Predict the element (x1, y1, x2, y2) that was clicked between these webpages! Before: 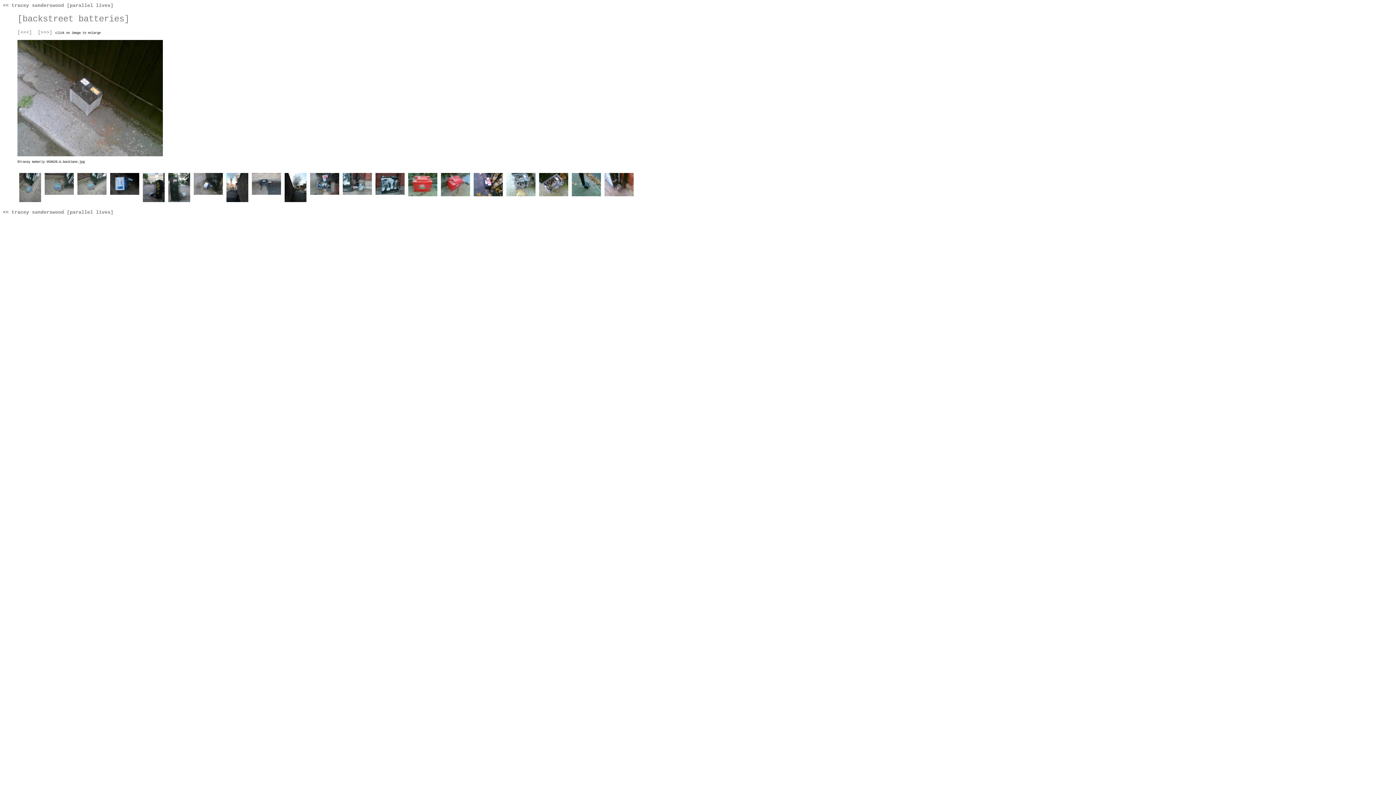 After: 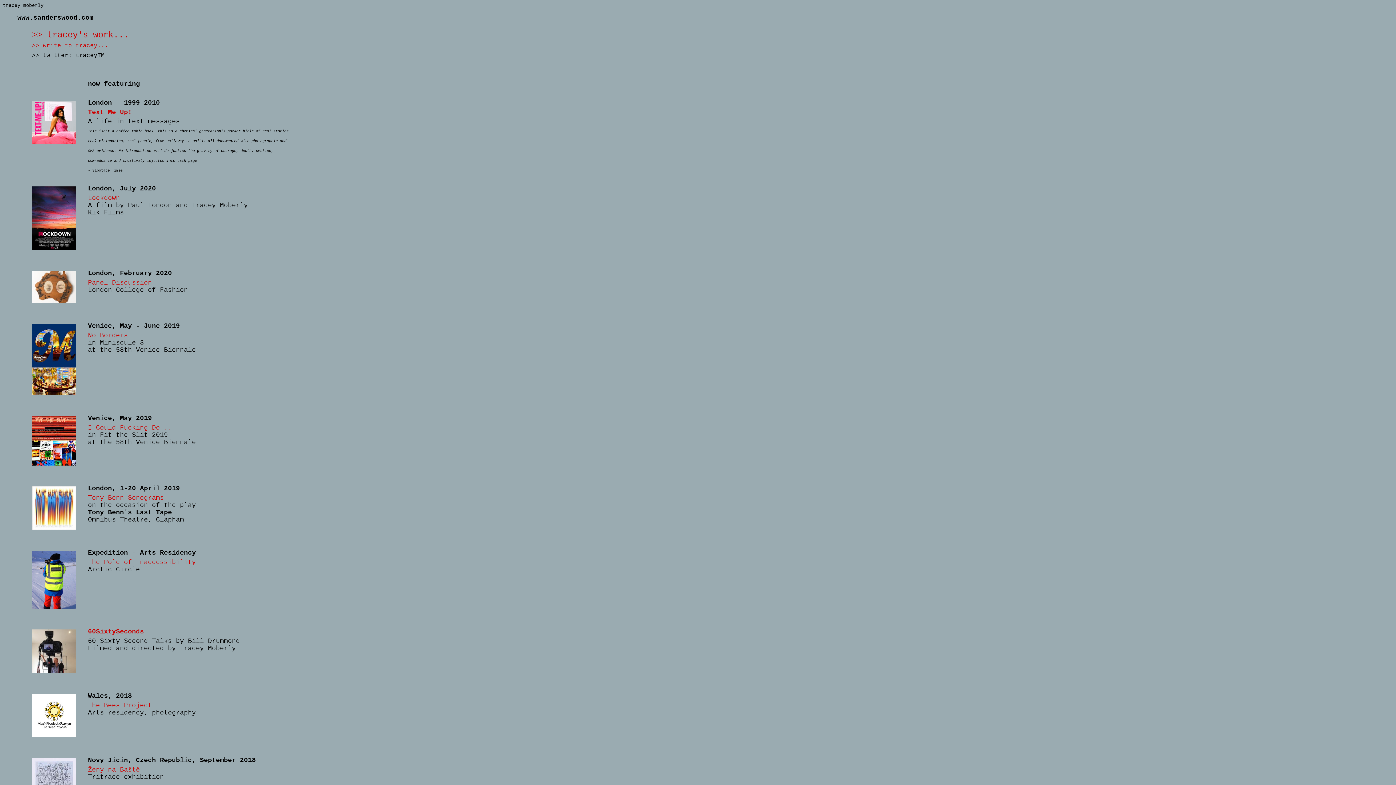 Action: bbox: (2, 209, 64, 215) label: << tracey sanderswood